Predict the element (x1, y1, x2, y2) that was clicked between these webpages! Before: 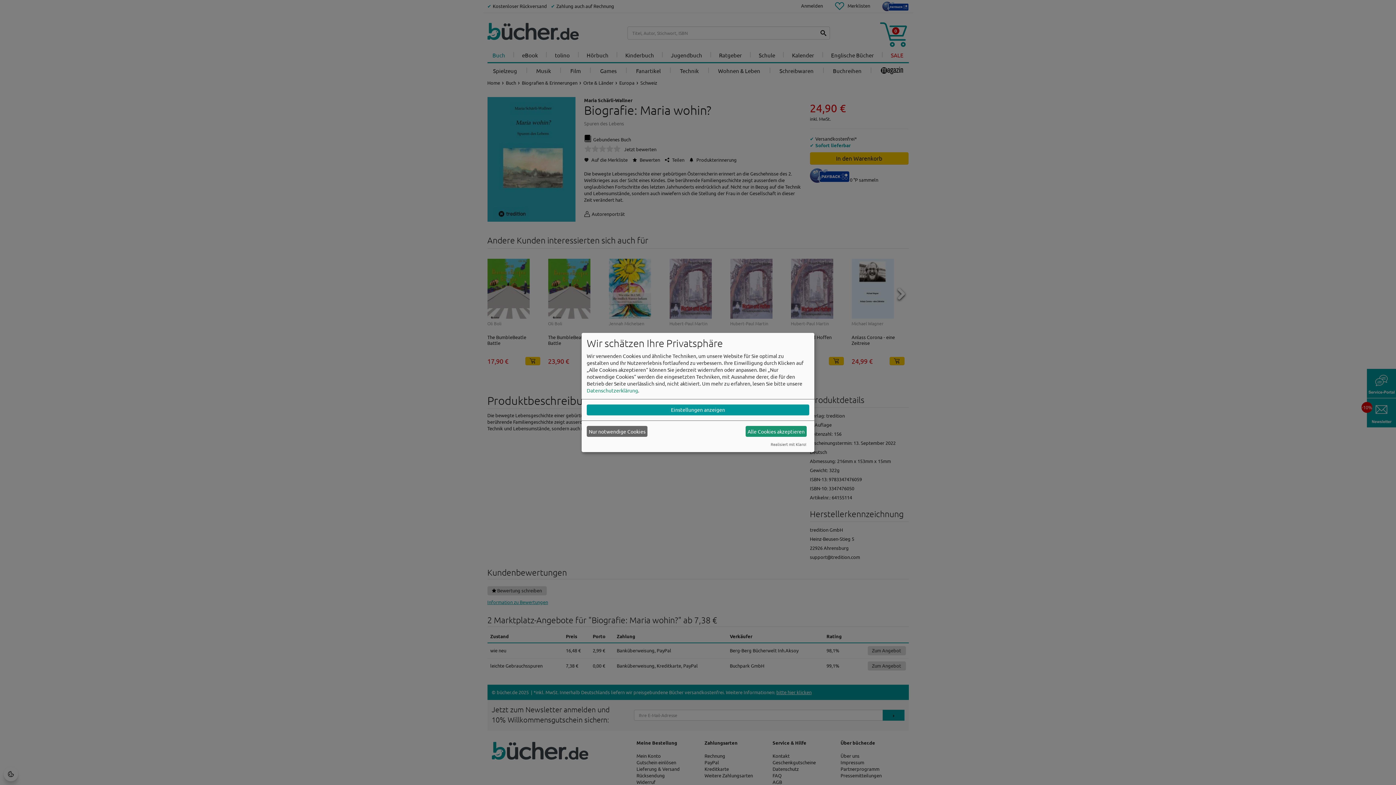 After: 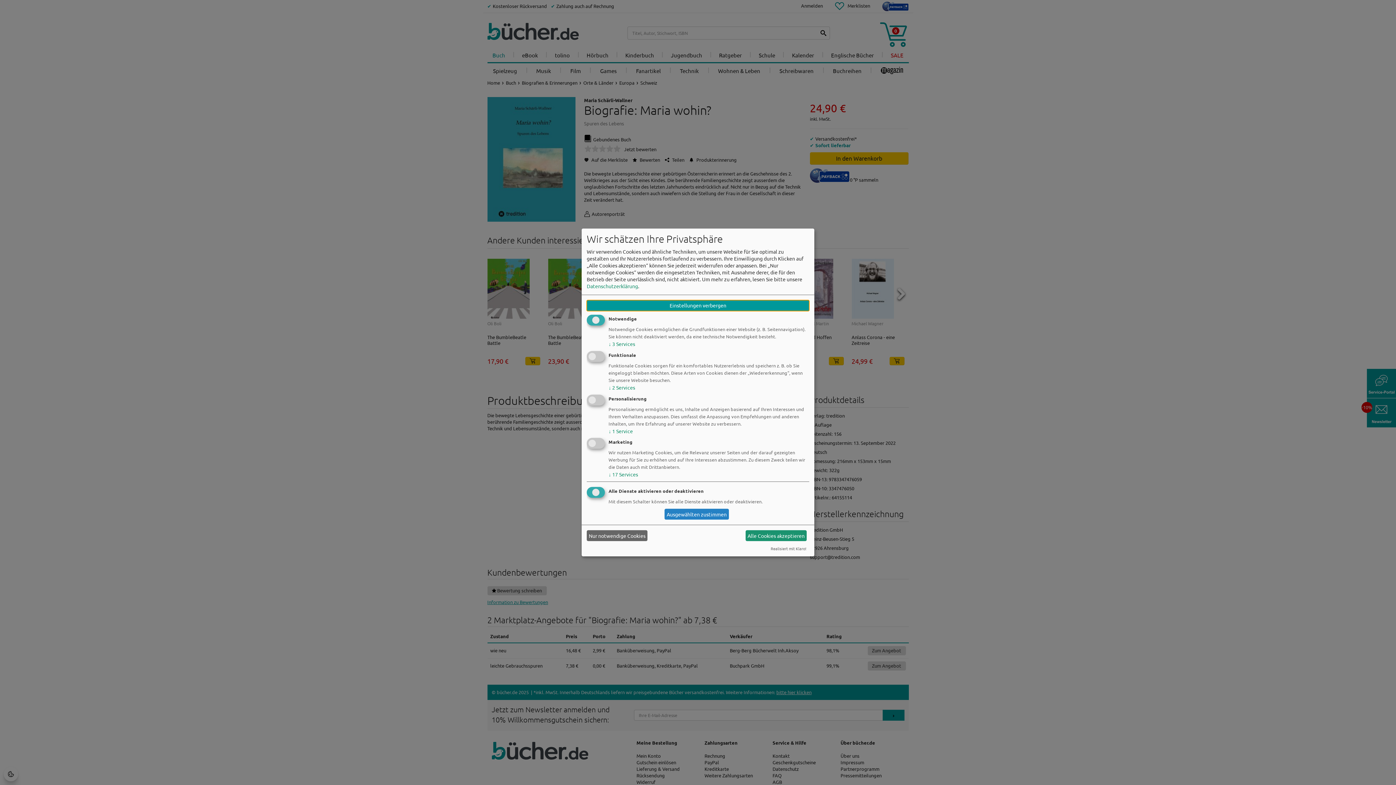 Action: label: Einstellungen anzeigen bbox: (586, 404, 809, 415)